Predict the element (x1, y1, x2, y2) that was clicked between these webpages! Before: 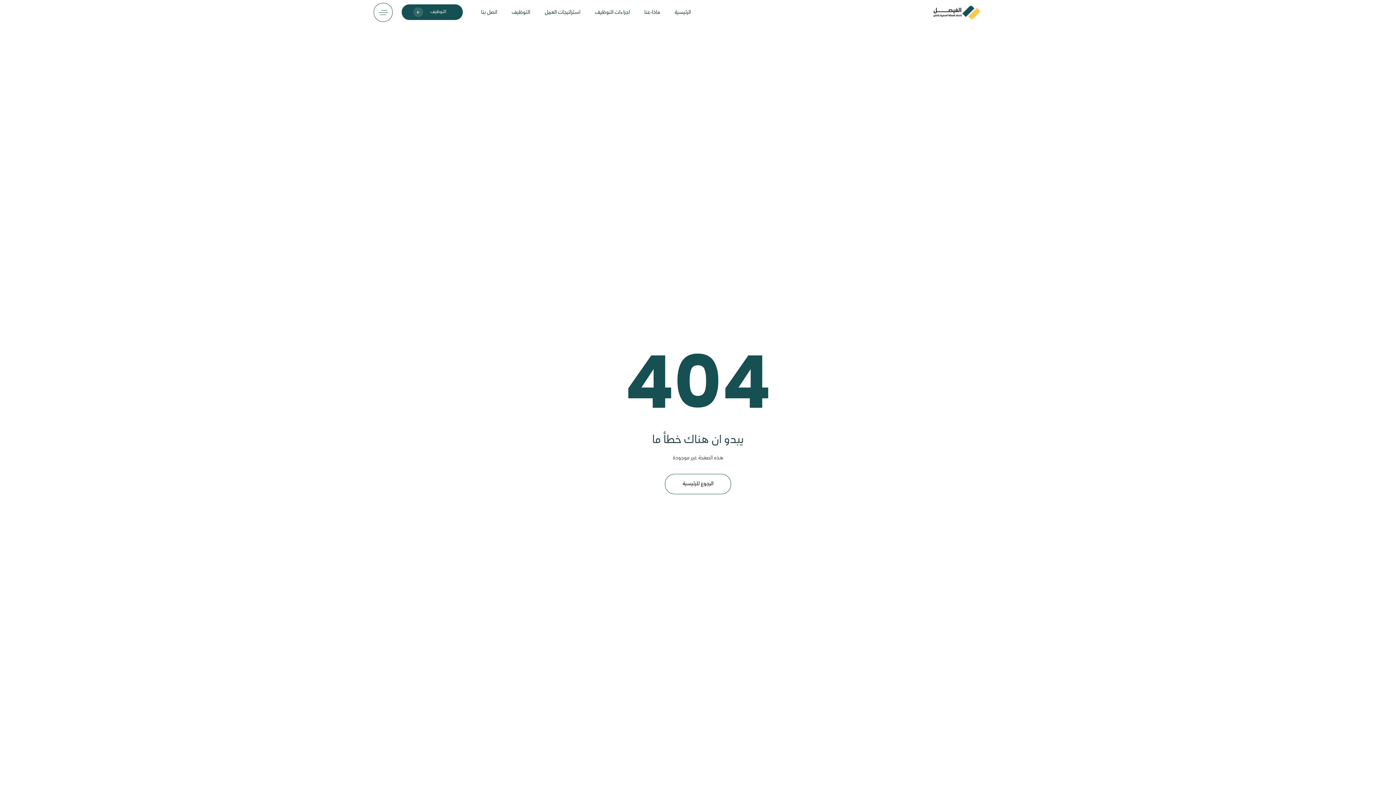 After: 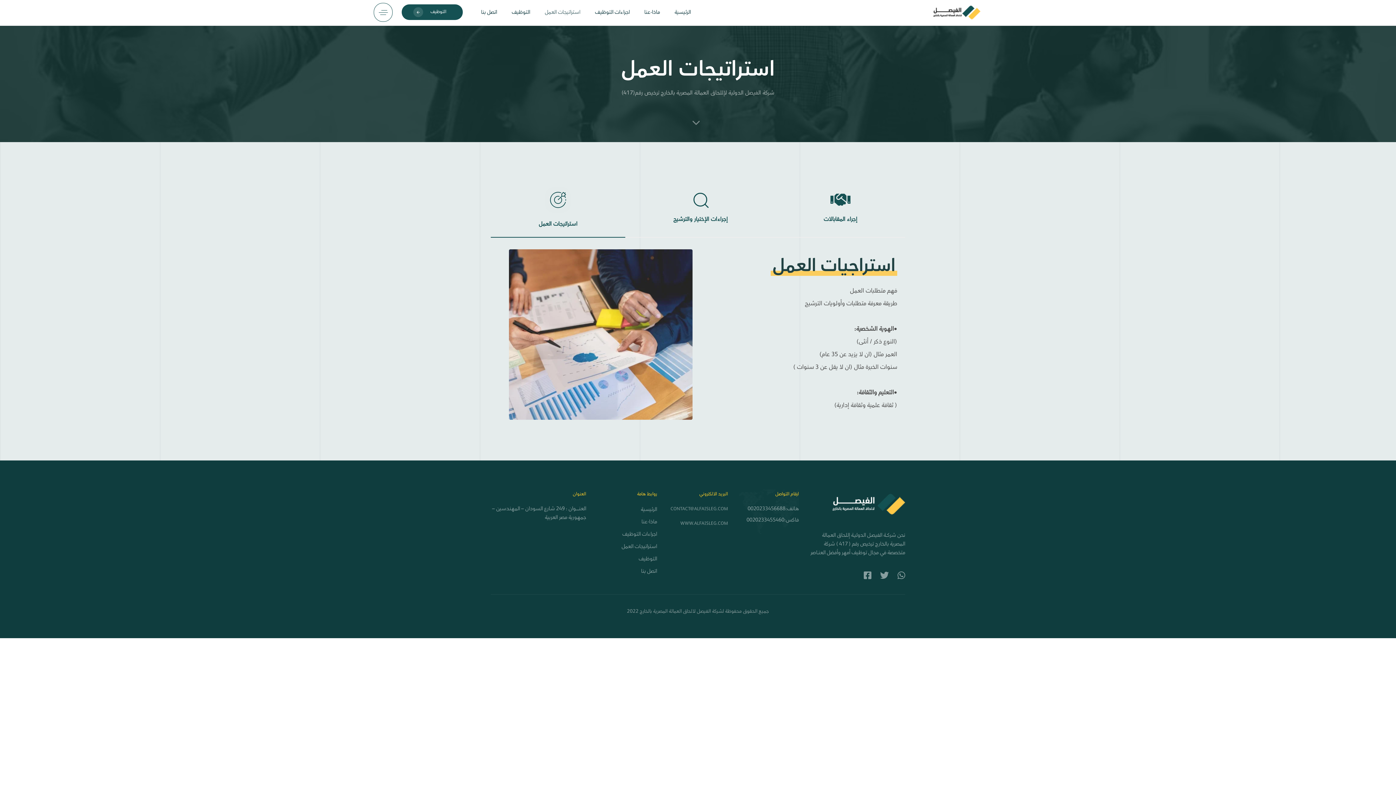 Action: bbox: (537, 2, 587, 22) label: استراتيجات العمل